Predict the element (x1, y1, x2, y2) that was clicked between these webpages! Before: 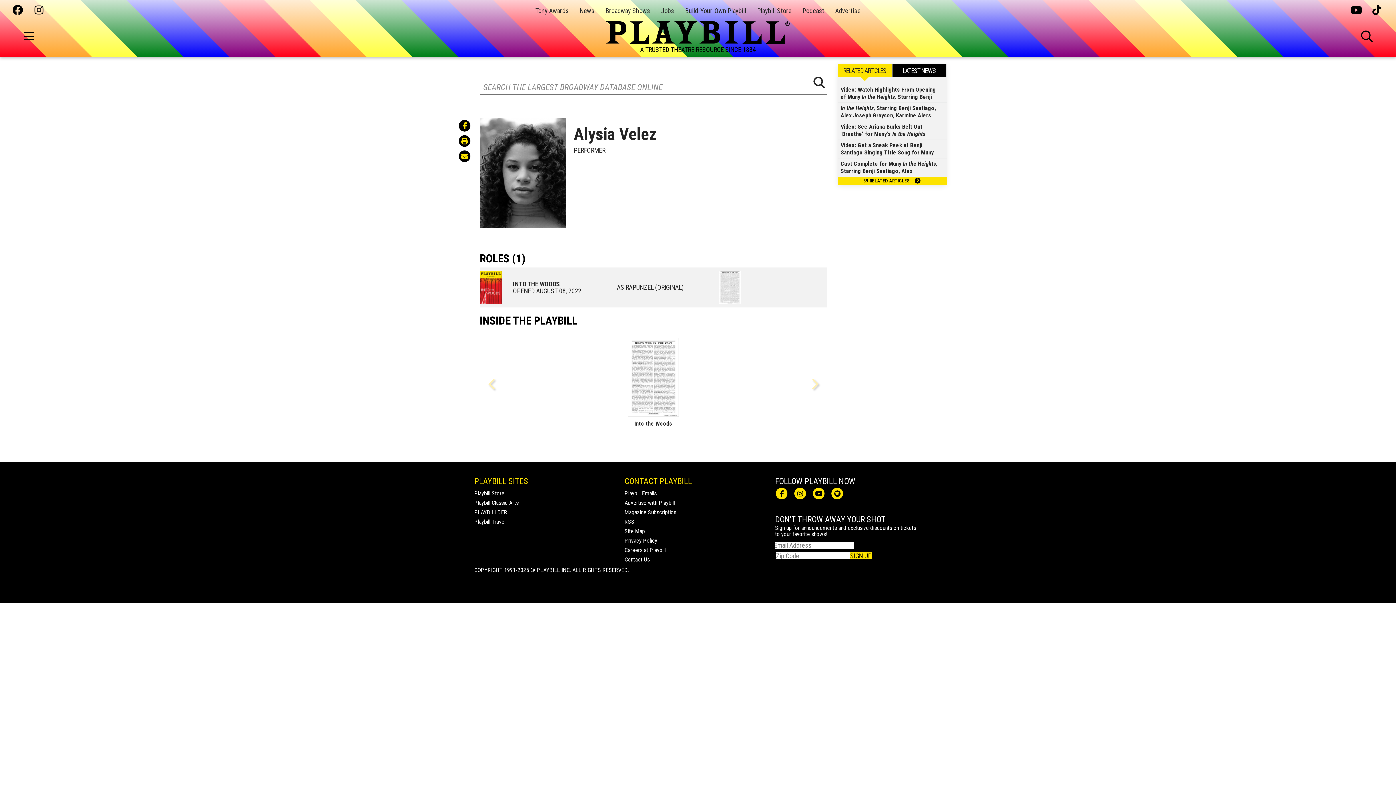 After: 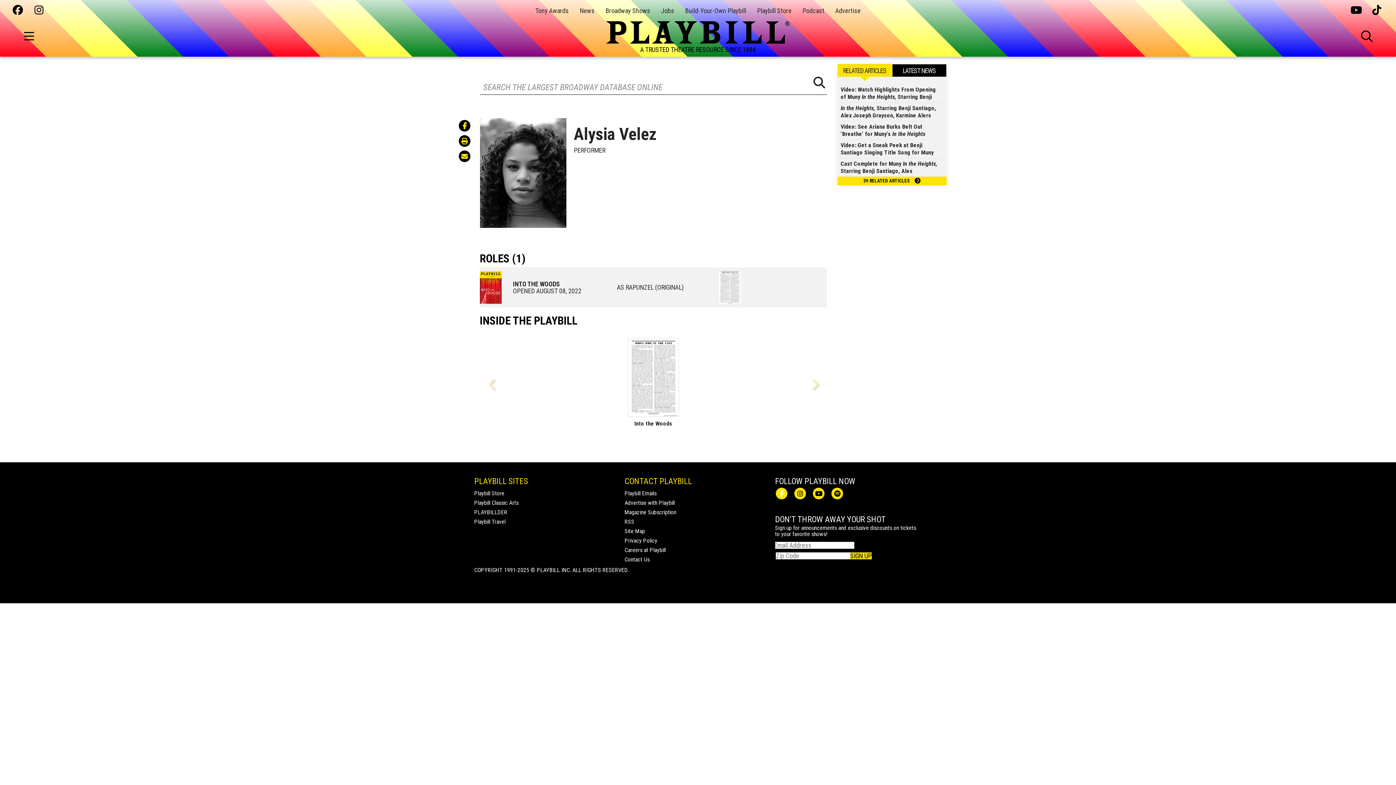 Action: bbox: (776, 488, 787, 499)